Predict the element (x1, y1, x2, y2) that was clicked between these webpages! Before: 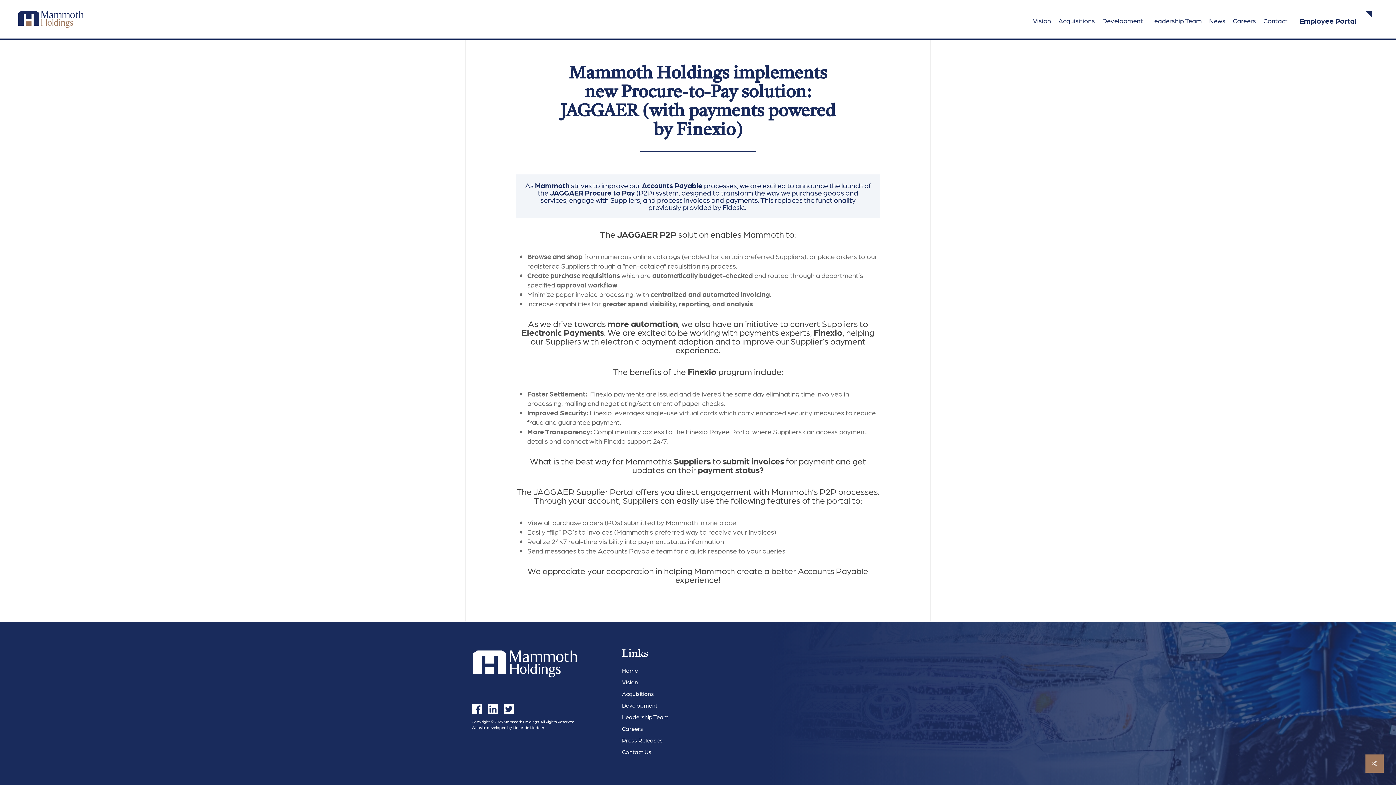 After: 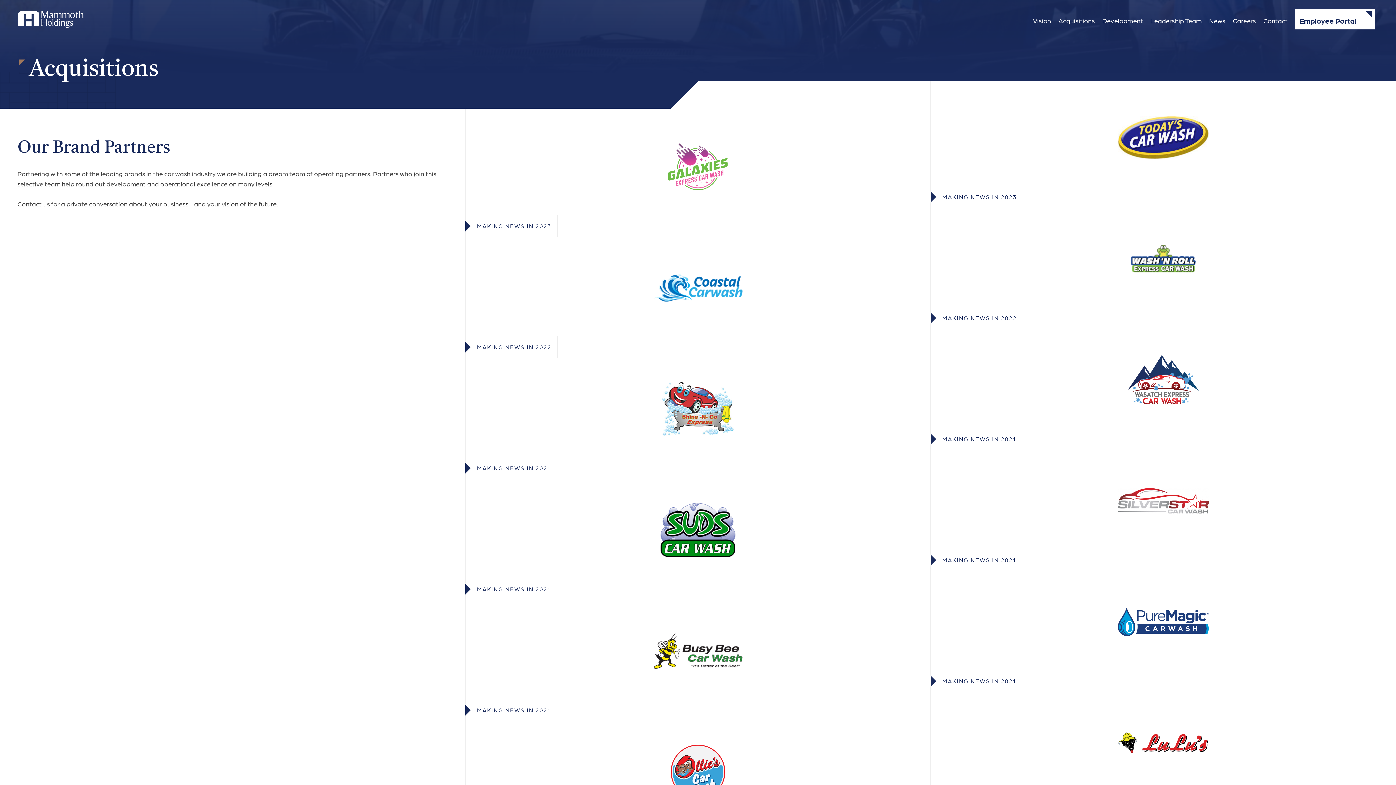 Action: label: Acquisitions bbox: (1058, 15, 1095, 22)